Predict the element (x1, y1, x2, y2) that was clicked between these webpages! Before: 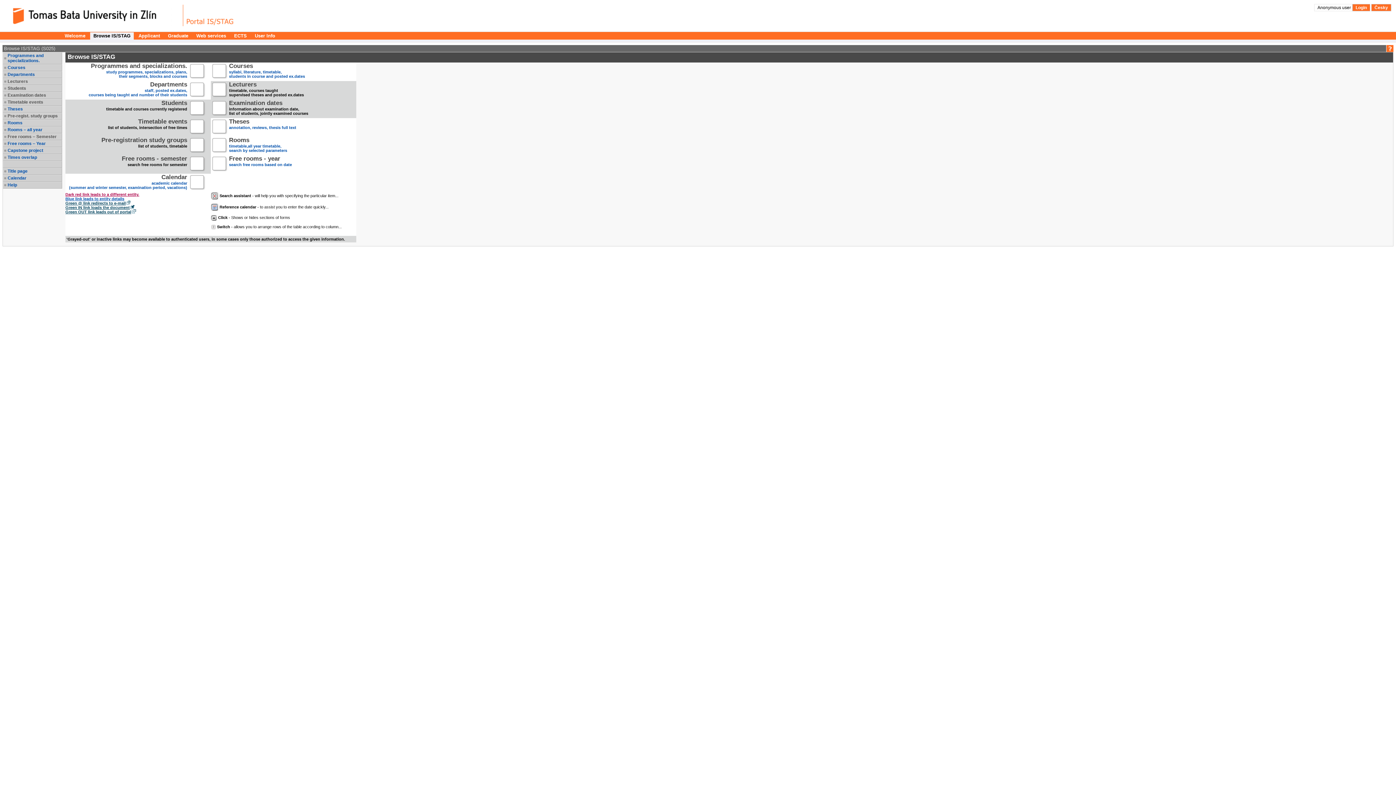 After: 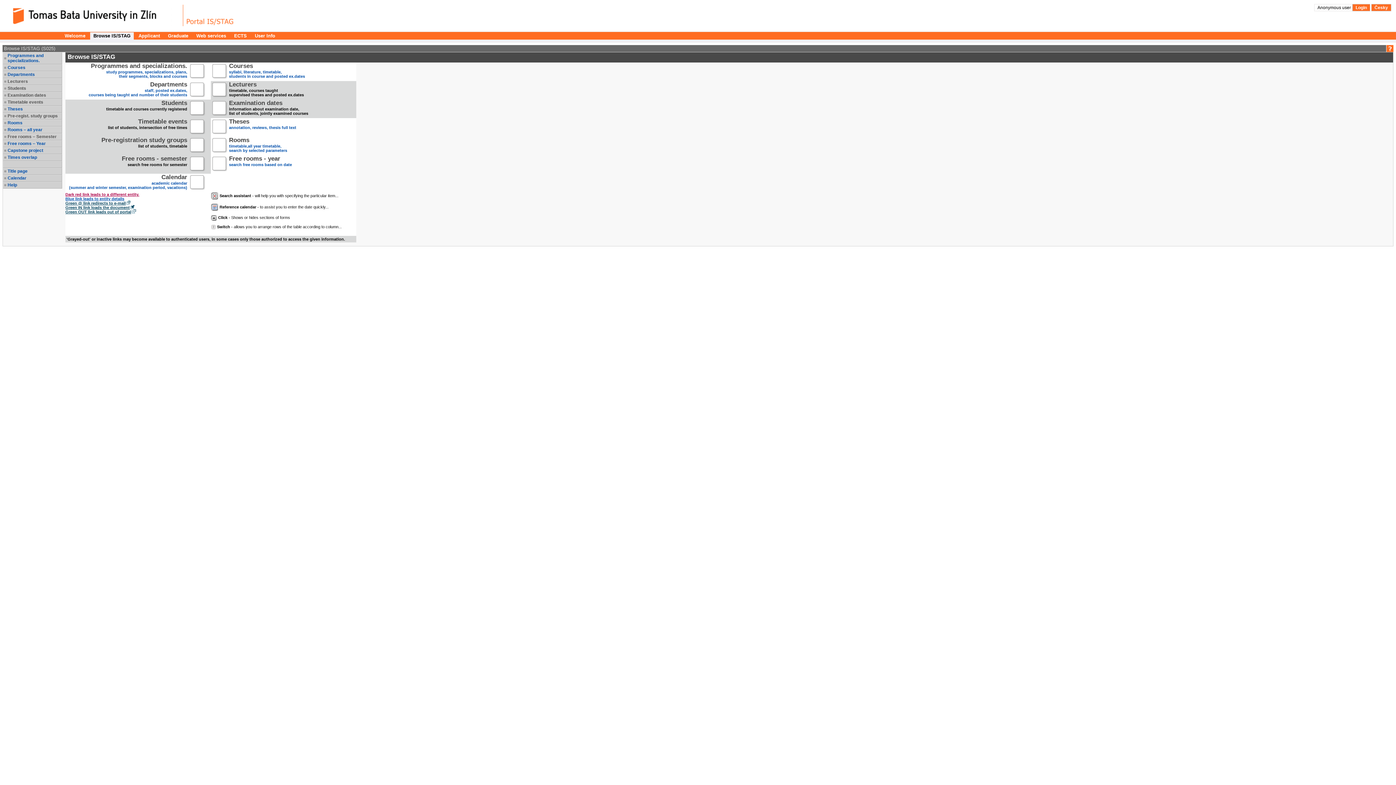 Action: label: Lecturers bbox: (7, 78, 61, 84)